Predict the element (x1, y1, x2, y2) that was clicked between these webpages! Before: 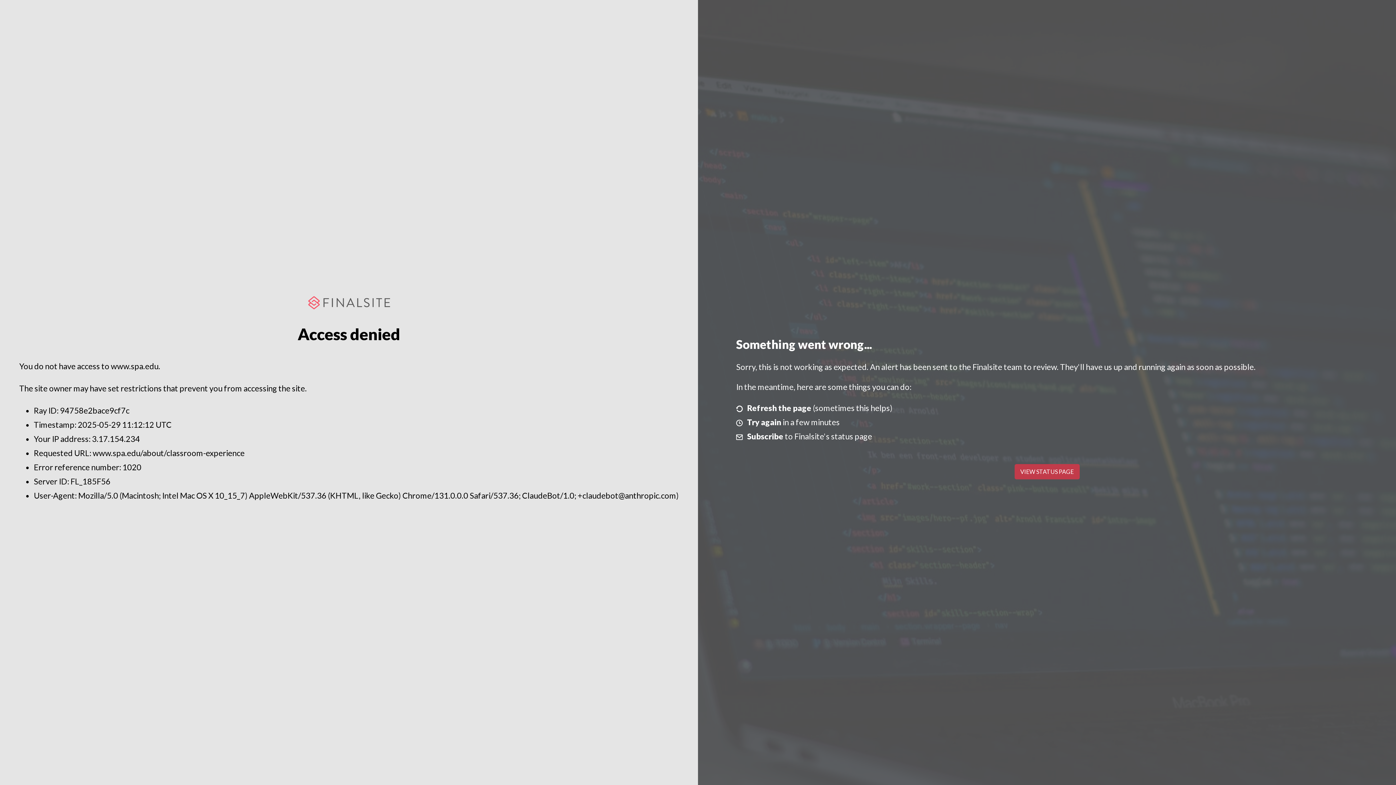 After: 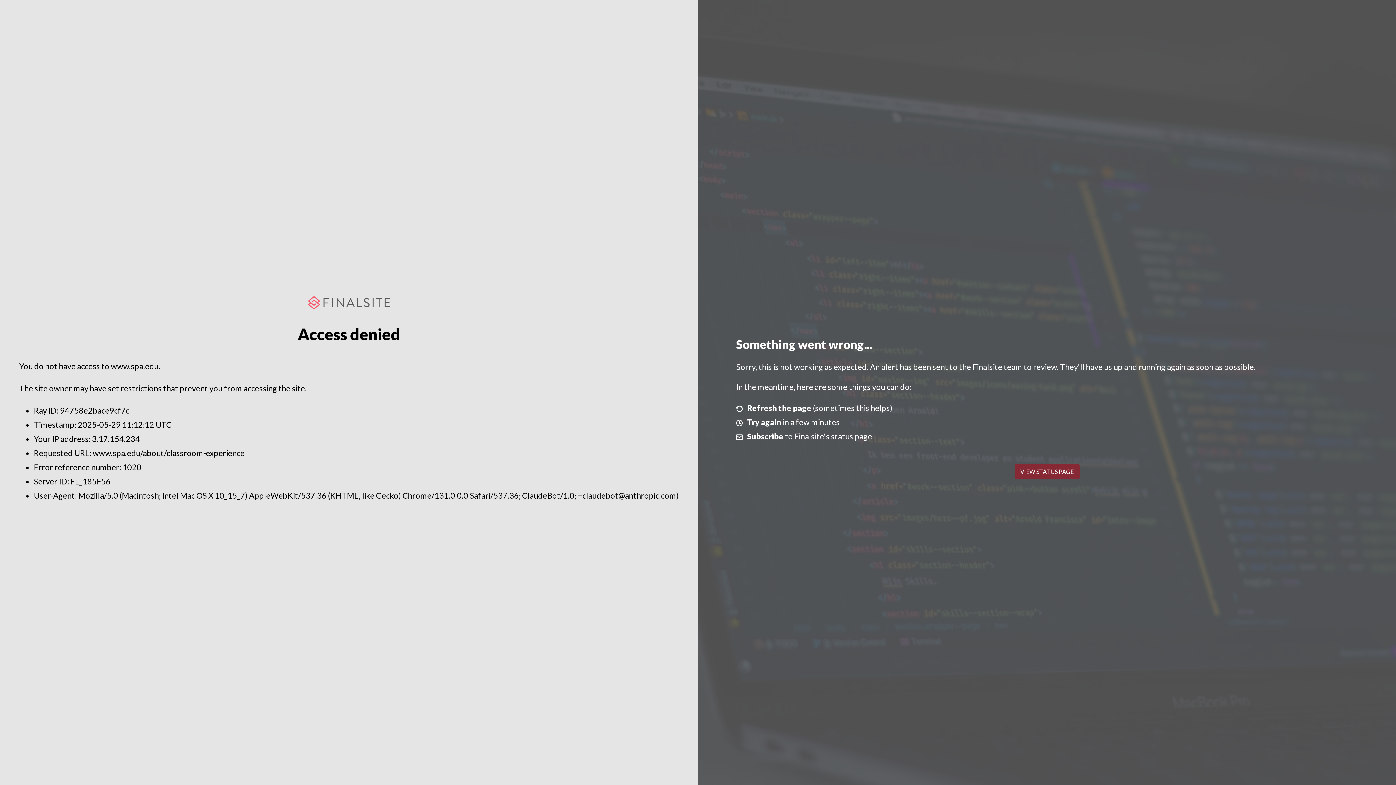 Action: bbox: (1014, 464, 1079, 479) label: VIEW STATUS PAGE